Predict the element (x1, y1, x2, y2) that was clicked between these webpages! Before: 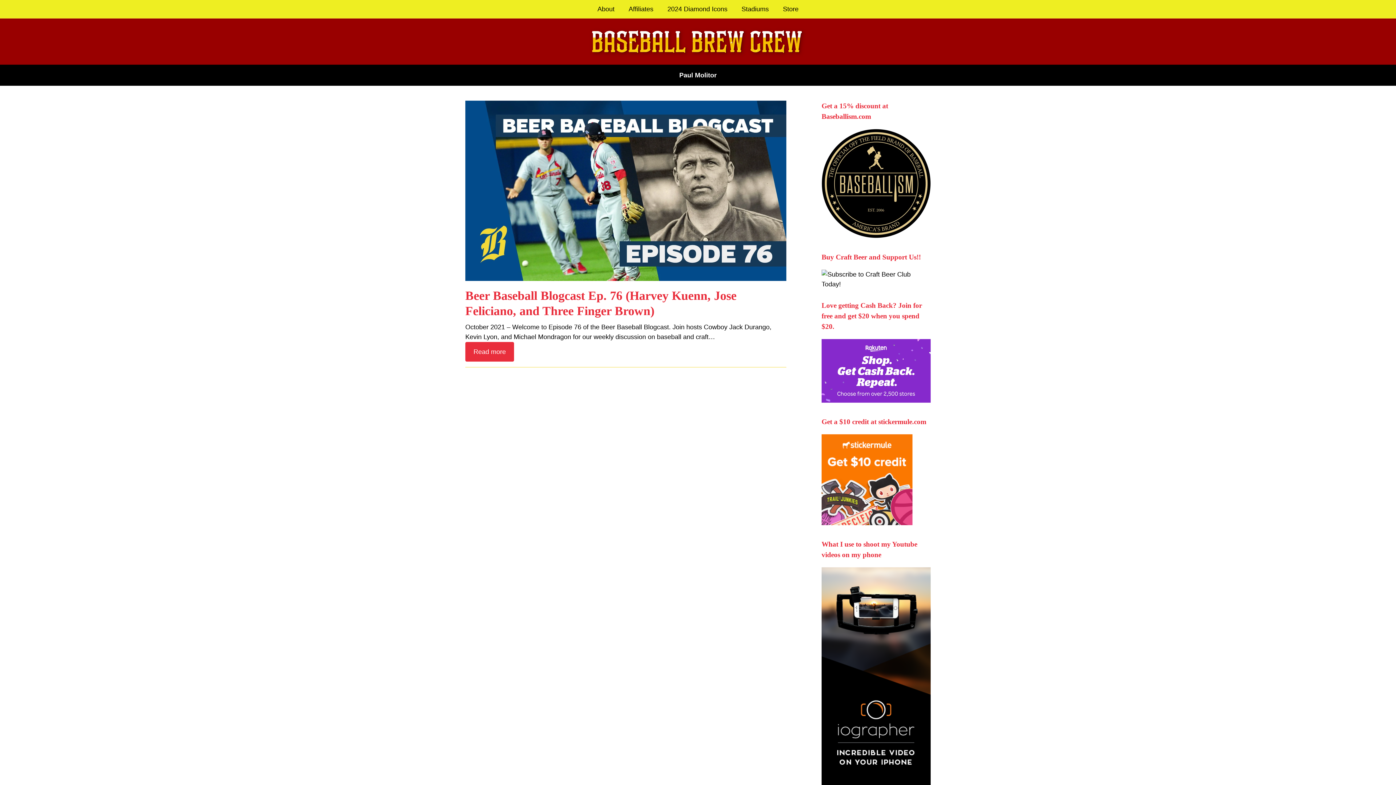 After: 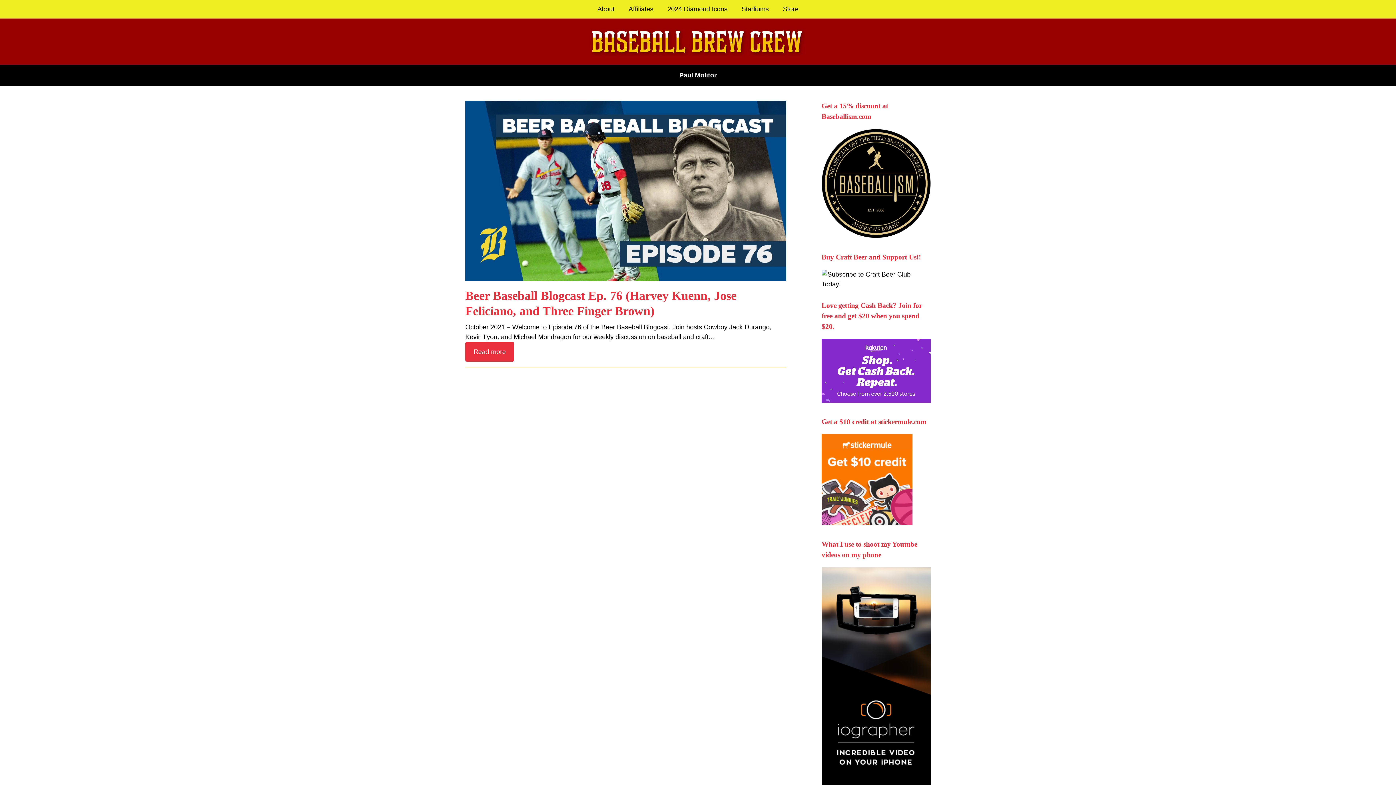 Action: bbox: (821, 519, 912, 526)